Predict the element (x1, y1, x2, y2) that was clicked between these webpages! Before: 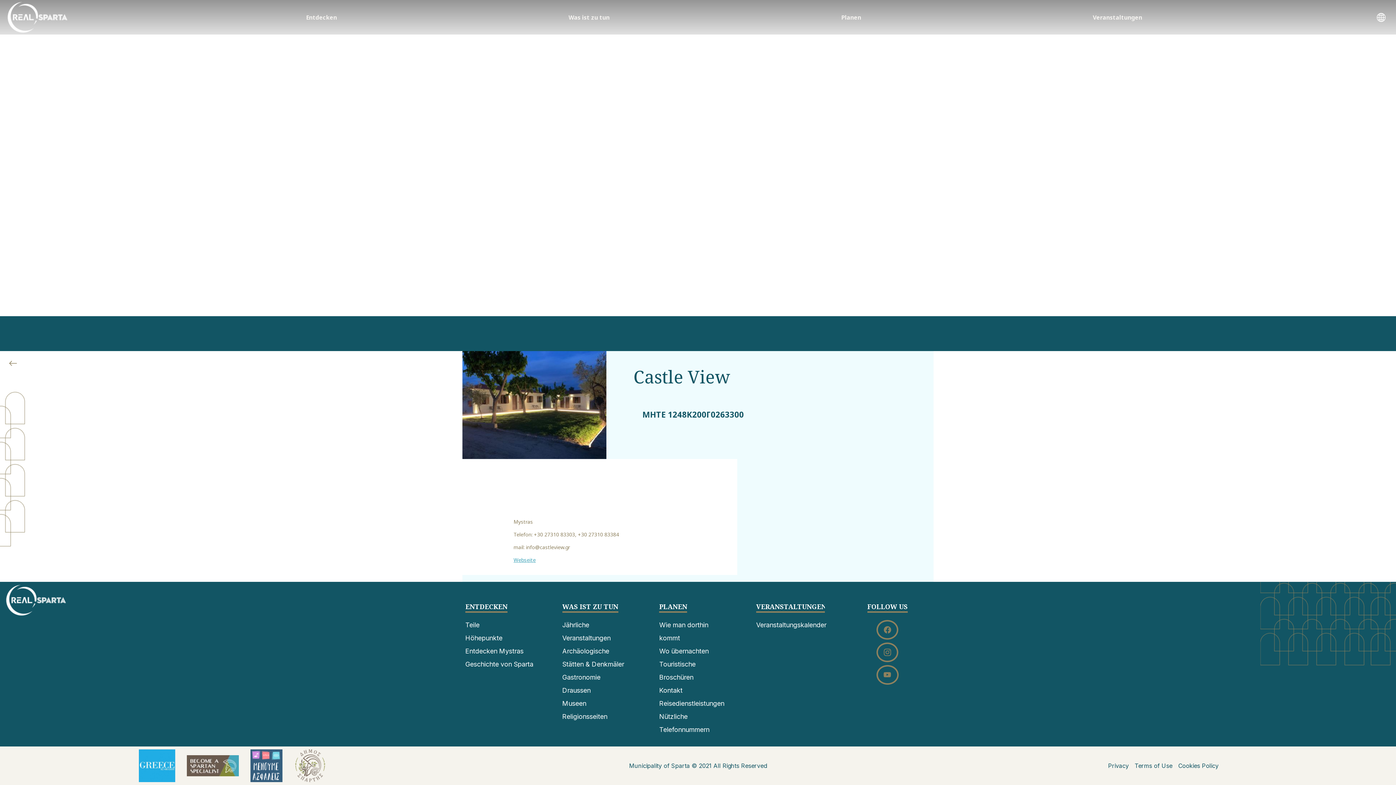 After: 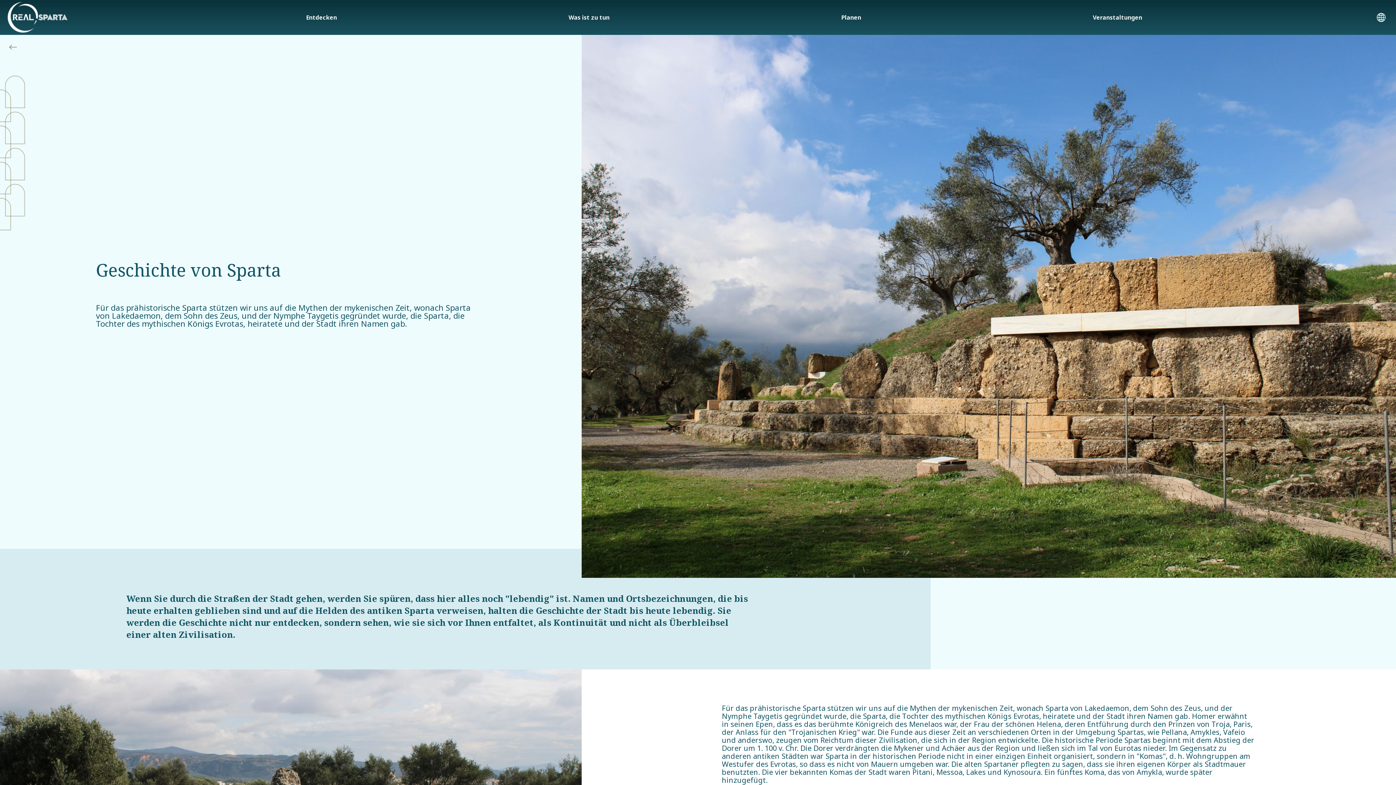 Action: label: Geschichte von Sparta bbox: (465, 660, 533, 668)